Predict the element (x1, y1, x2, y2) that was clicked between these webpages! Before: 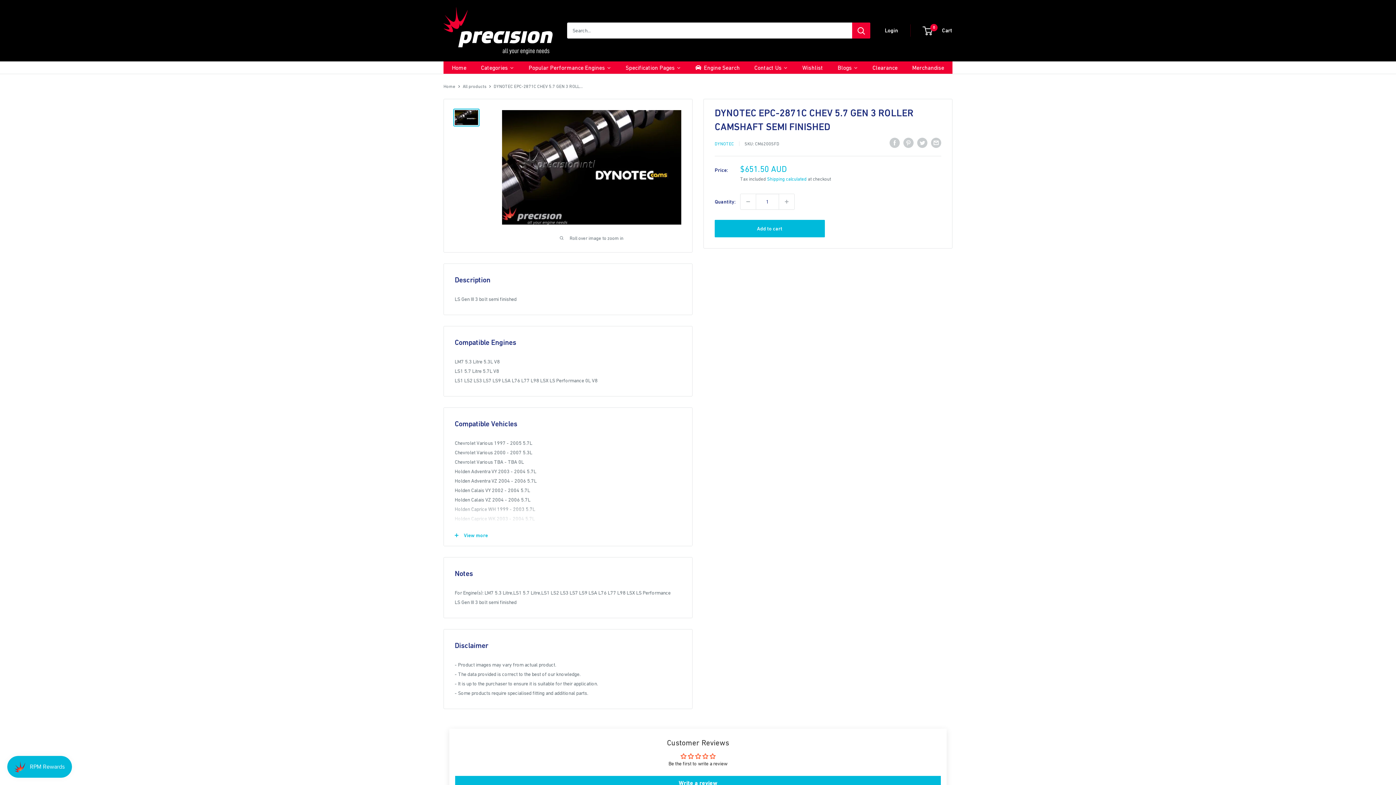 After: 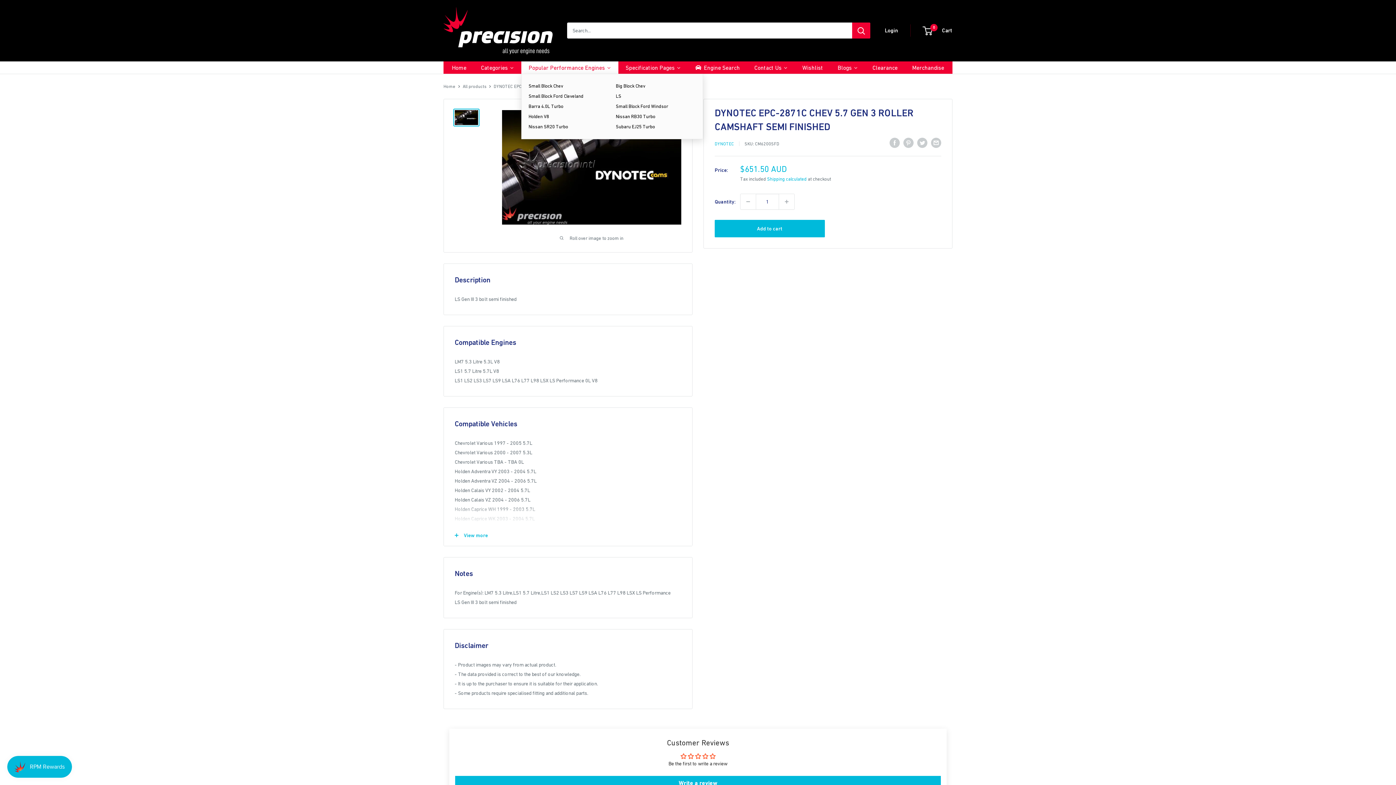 Action: bbox: (521, 61, 618, 73) label: Popular Performance Engines